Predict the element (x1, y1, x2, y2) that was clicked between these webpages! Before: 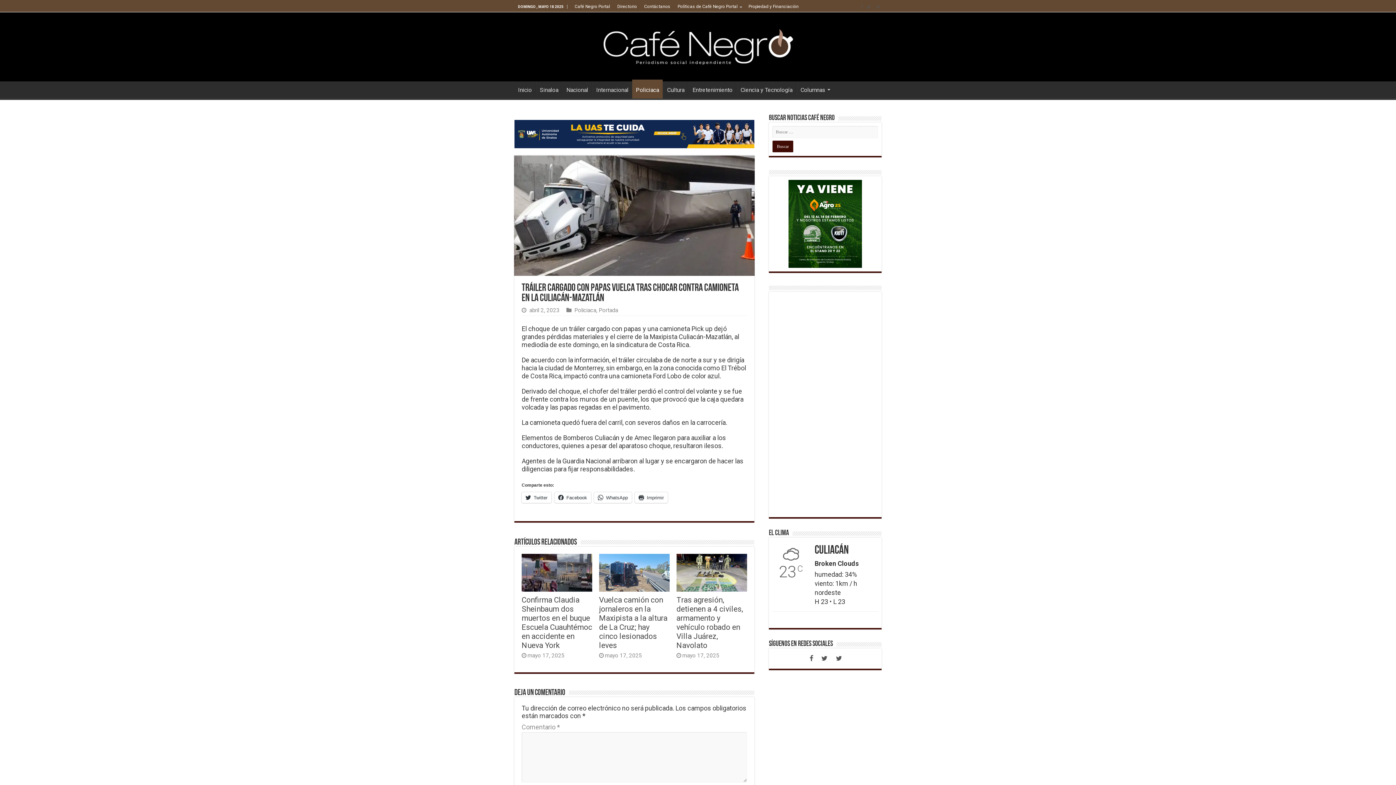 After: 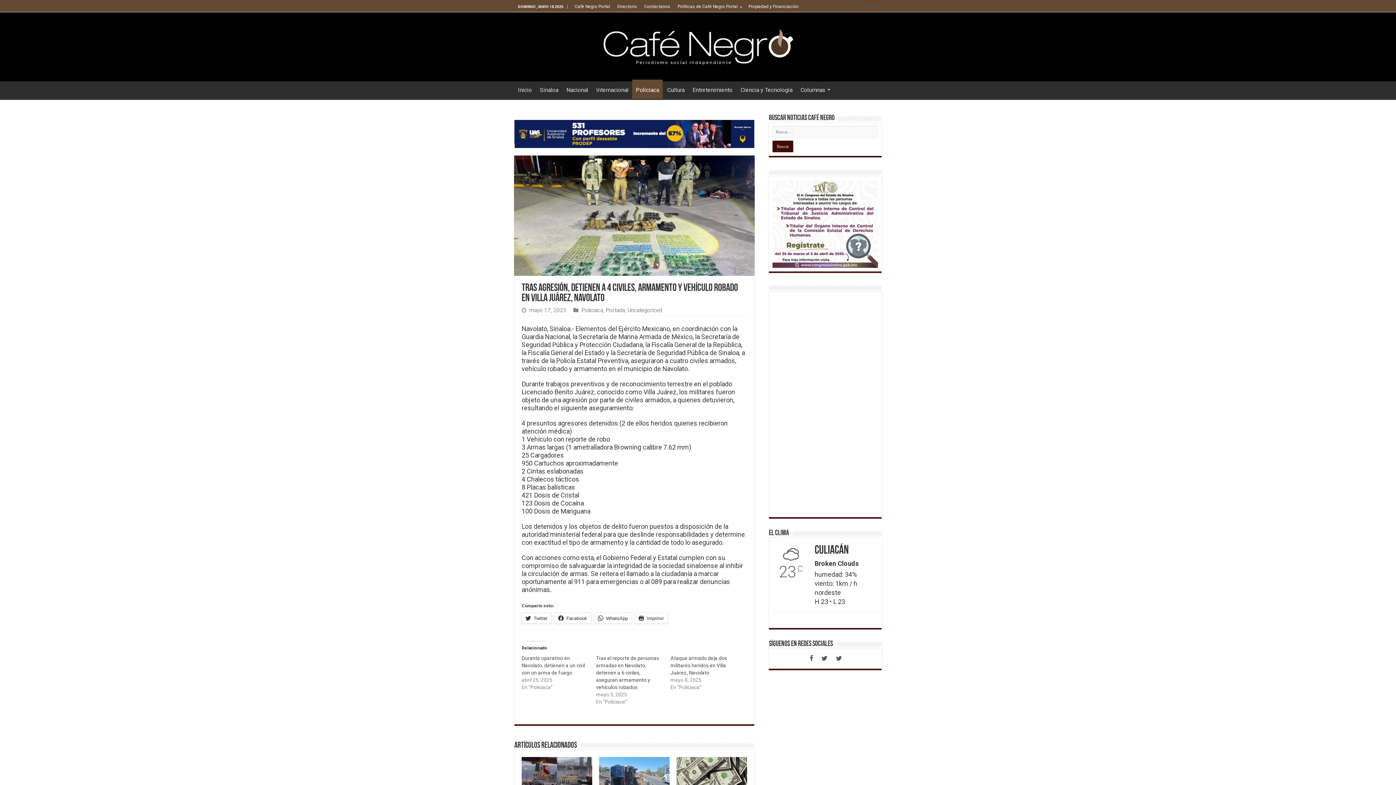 Action: bbox: (676, 595, 743, 650) label: Tras agresión, detienen a 4 civiles, armamento y vehículo robado en Villa Juárez, Navolato